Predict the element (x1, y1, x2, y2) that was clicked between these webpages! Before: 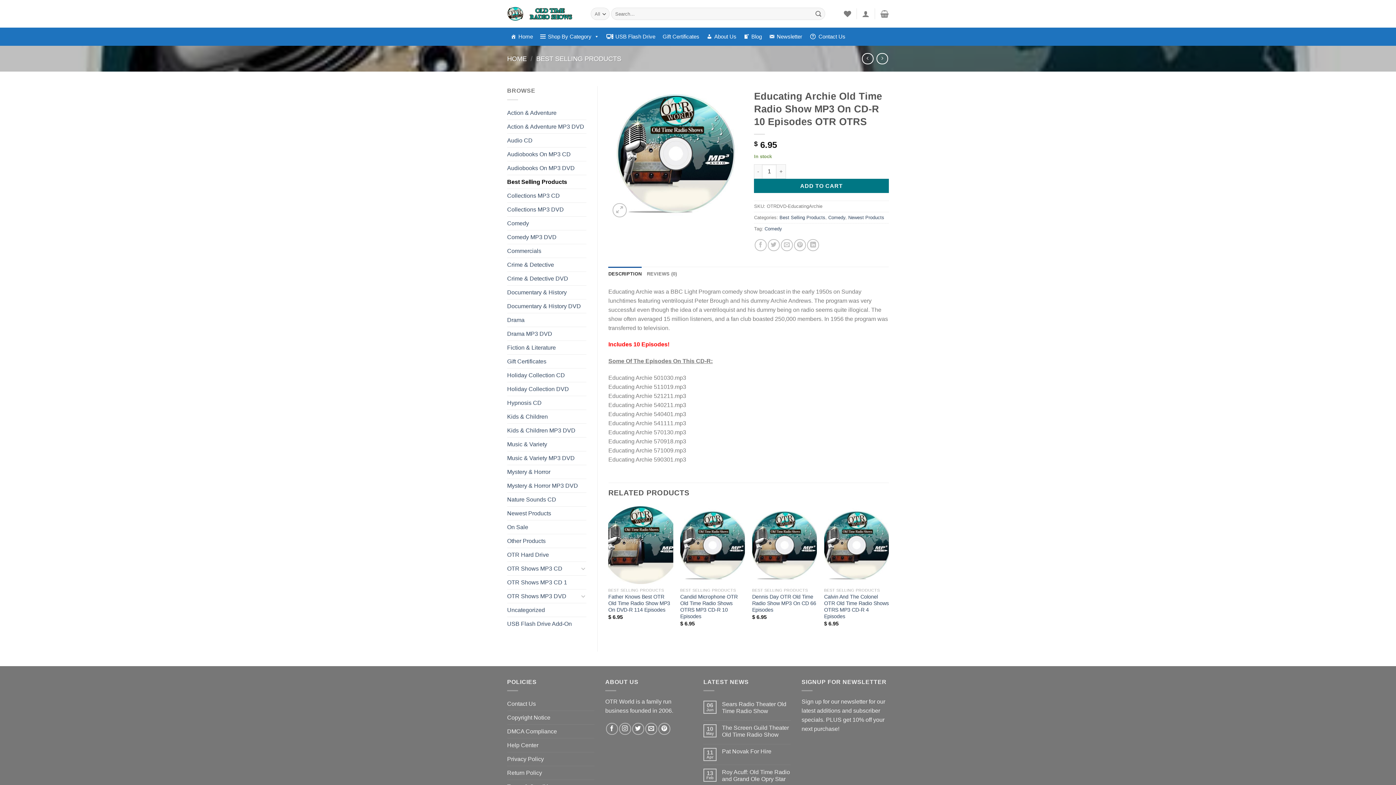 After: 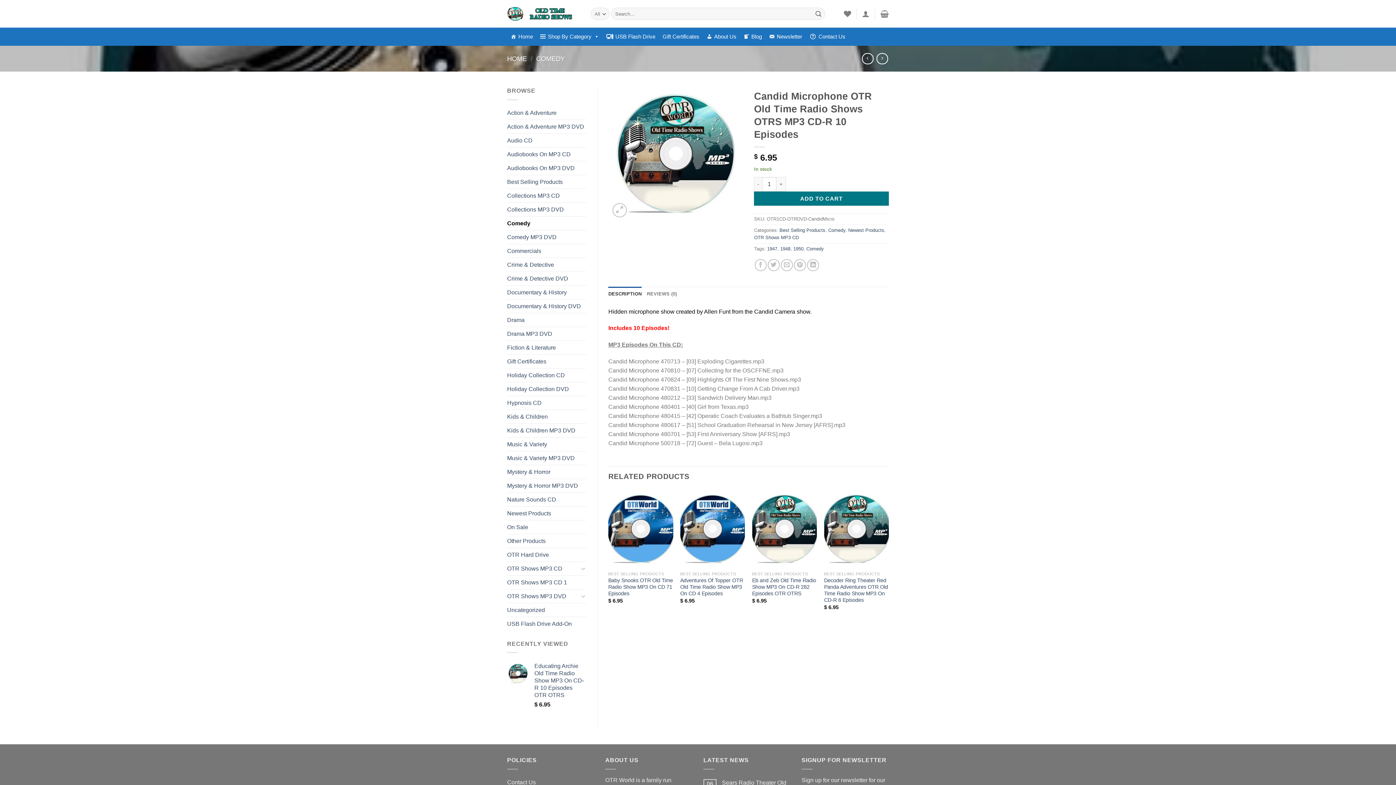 Action: bbox: (680, 506, 745, 584) label: Candid Microphone OTR Old Time Radio Shows OTRS MP3 CD-R 10 Episodes